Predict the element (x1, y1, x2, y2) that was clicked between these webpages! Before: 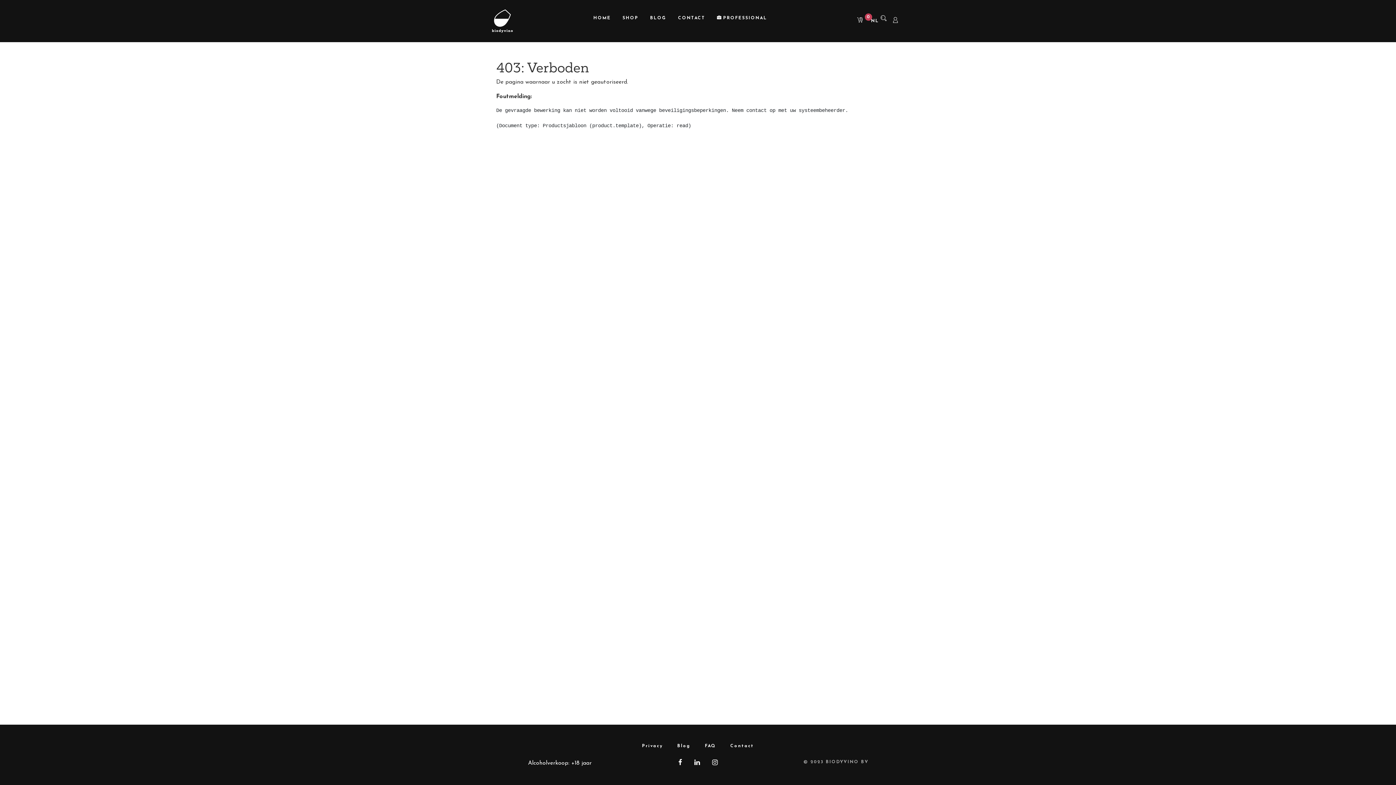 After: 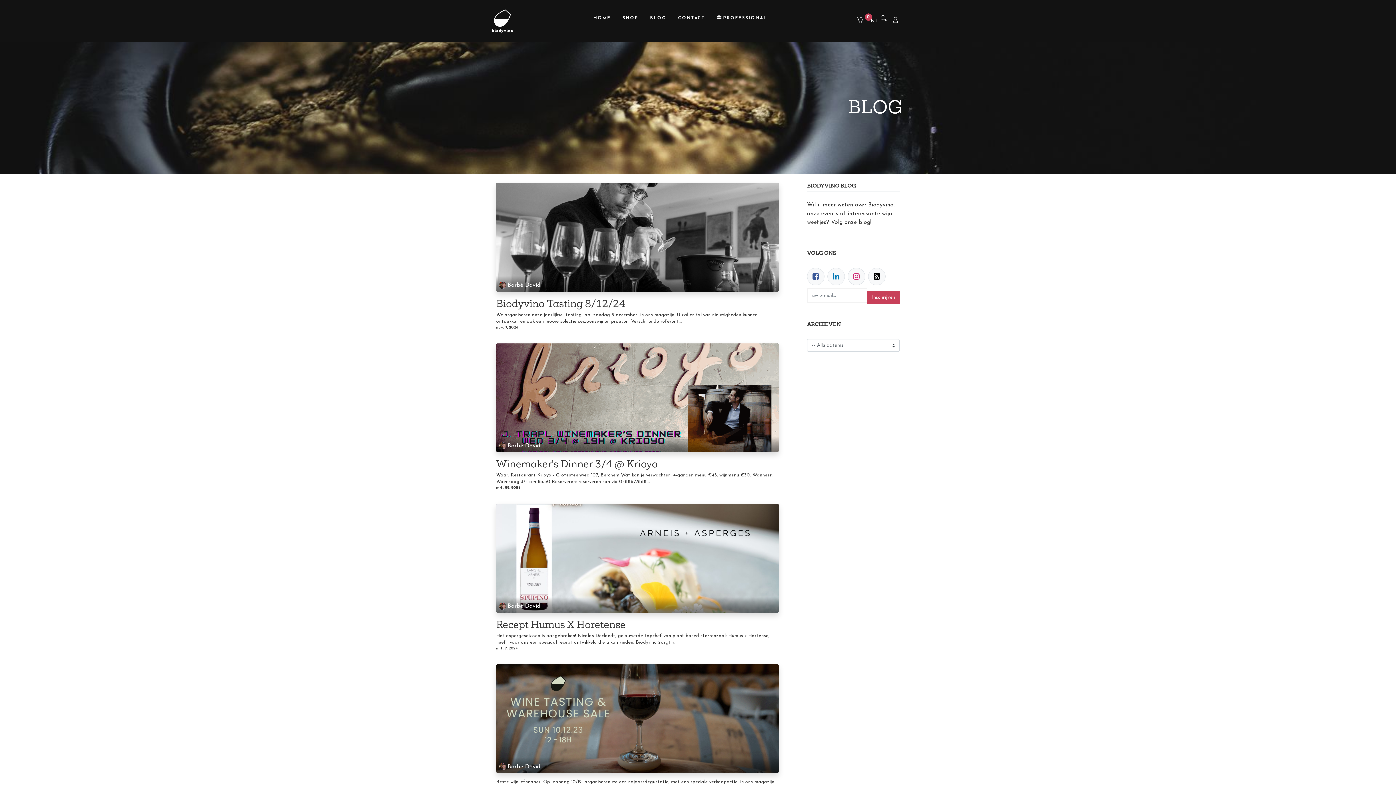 Action: bbox: (670, 742, 697, 750) label: Blog